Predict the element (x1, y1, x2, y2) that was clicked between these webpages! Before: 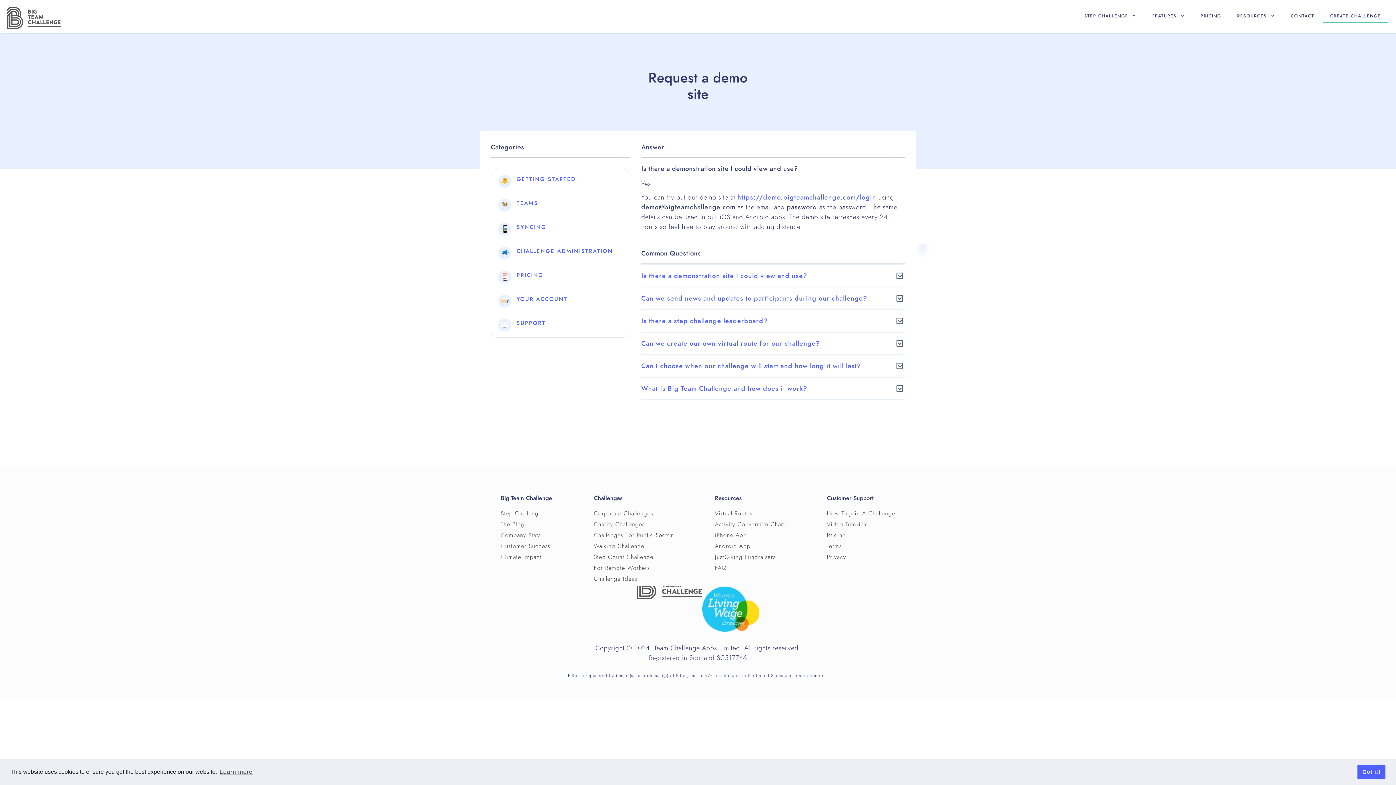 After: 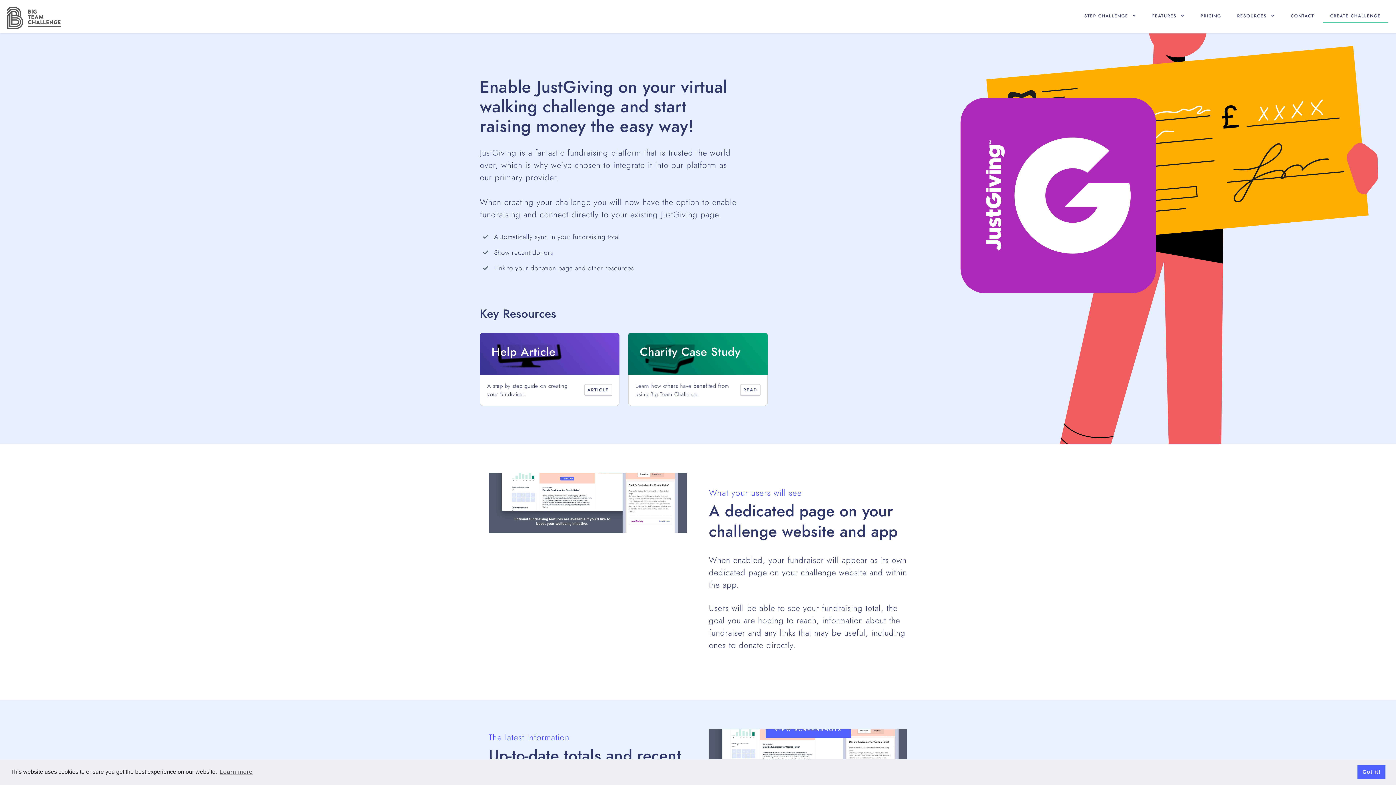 Action: label: JustGiving Fundraisers bbox: (715, 553, 785, 560)